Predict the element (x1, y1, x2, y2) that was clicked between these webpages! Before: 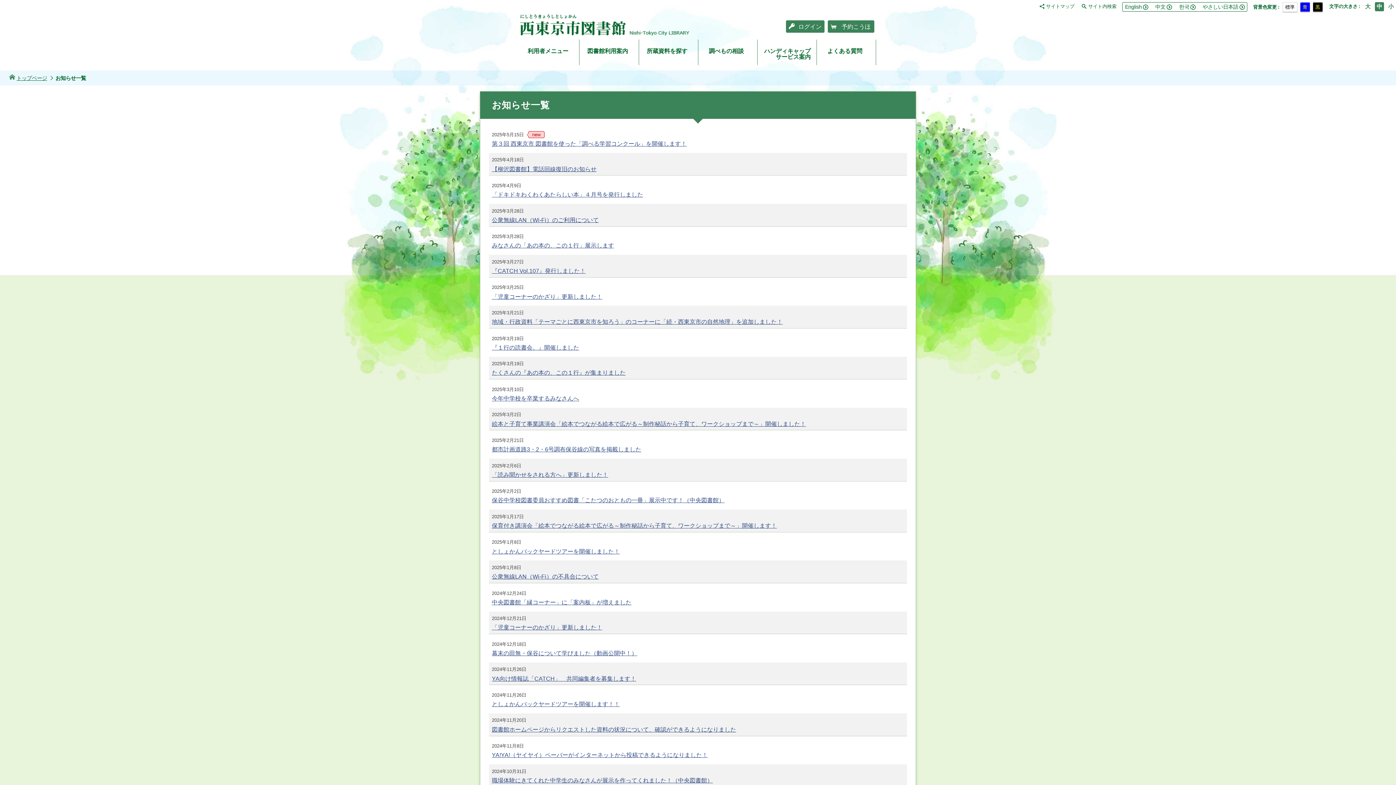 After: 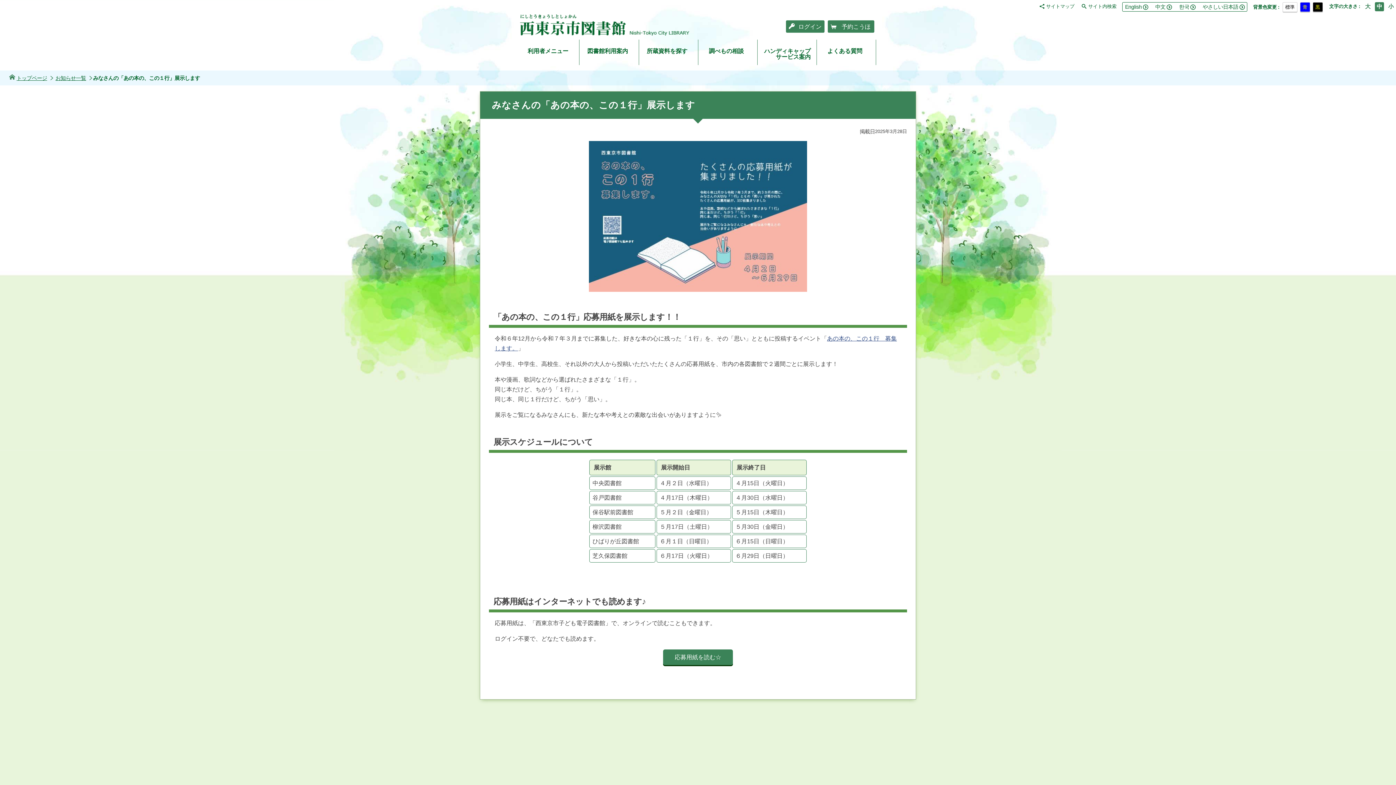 Action: label: みなさんの「あの本の、この１行」展示します bbox: (492, 242, 614, 248)